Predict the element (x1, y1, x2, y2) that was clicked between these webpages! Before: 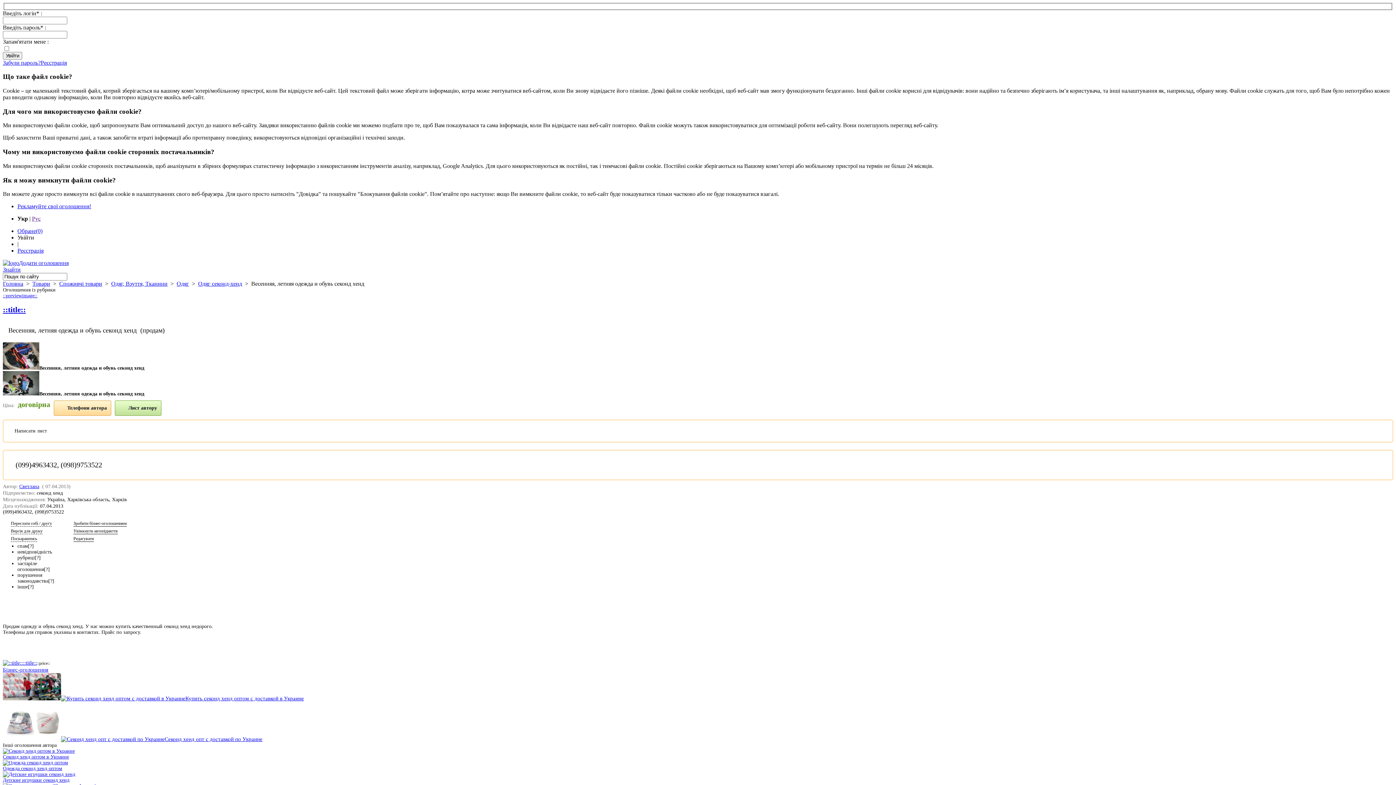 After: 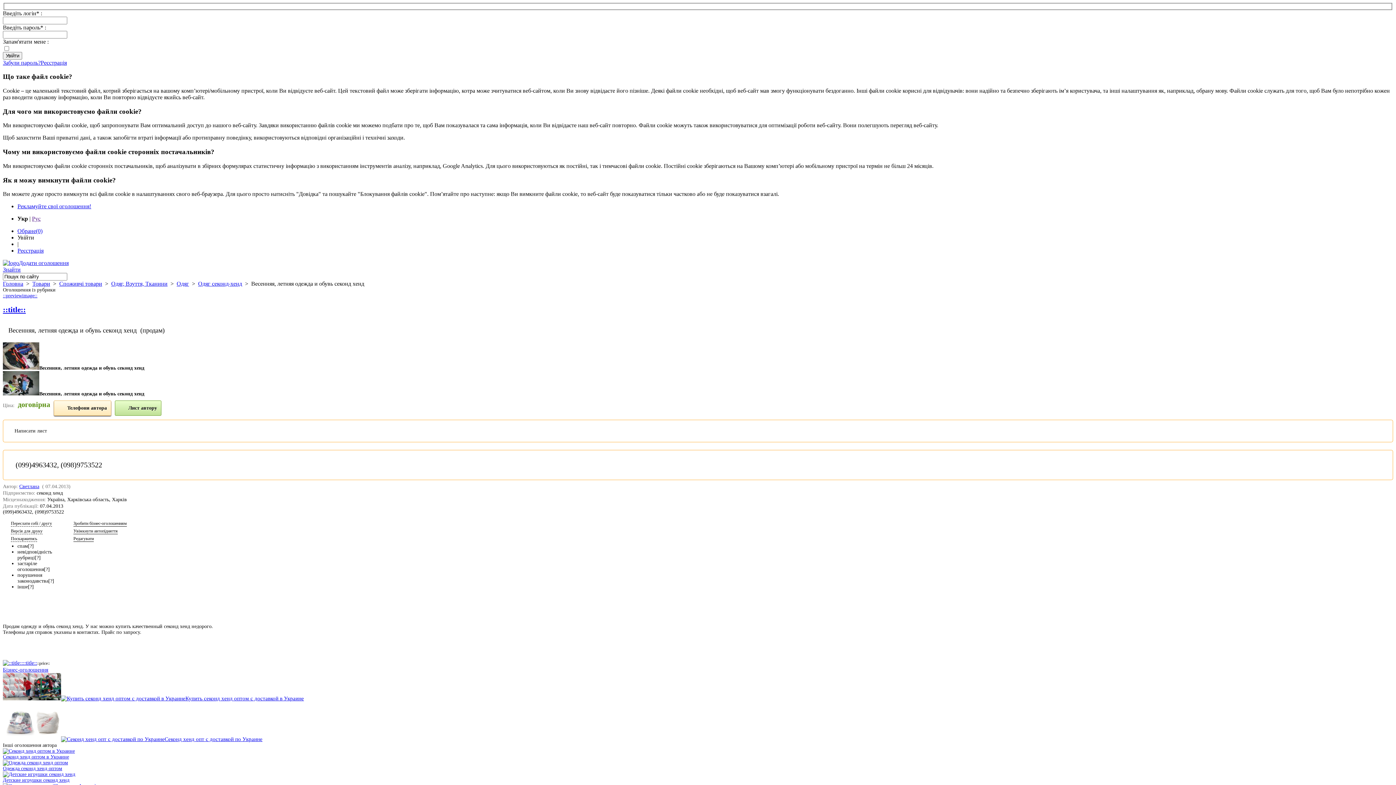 Action: label: Телефони автора bbox: (53, 400, 111, 416)